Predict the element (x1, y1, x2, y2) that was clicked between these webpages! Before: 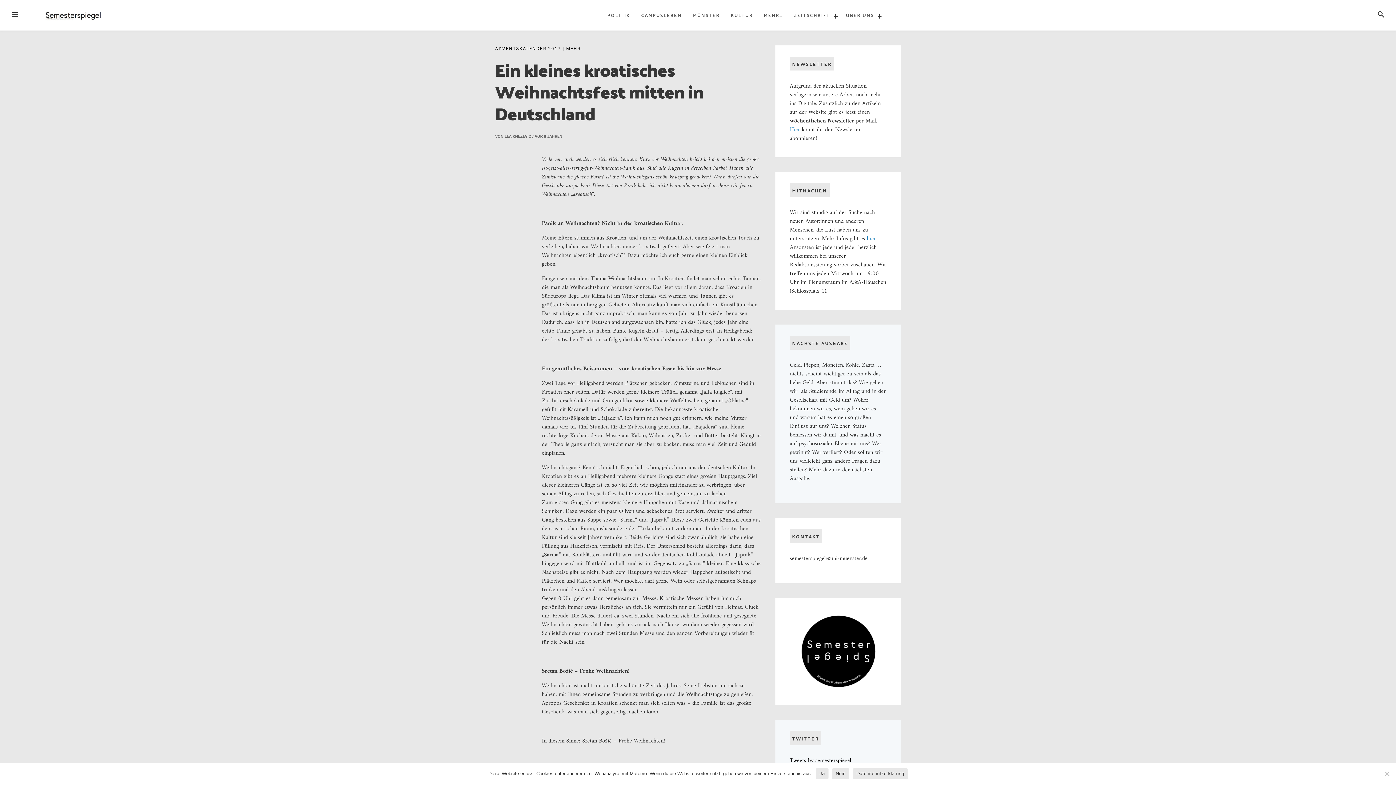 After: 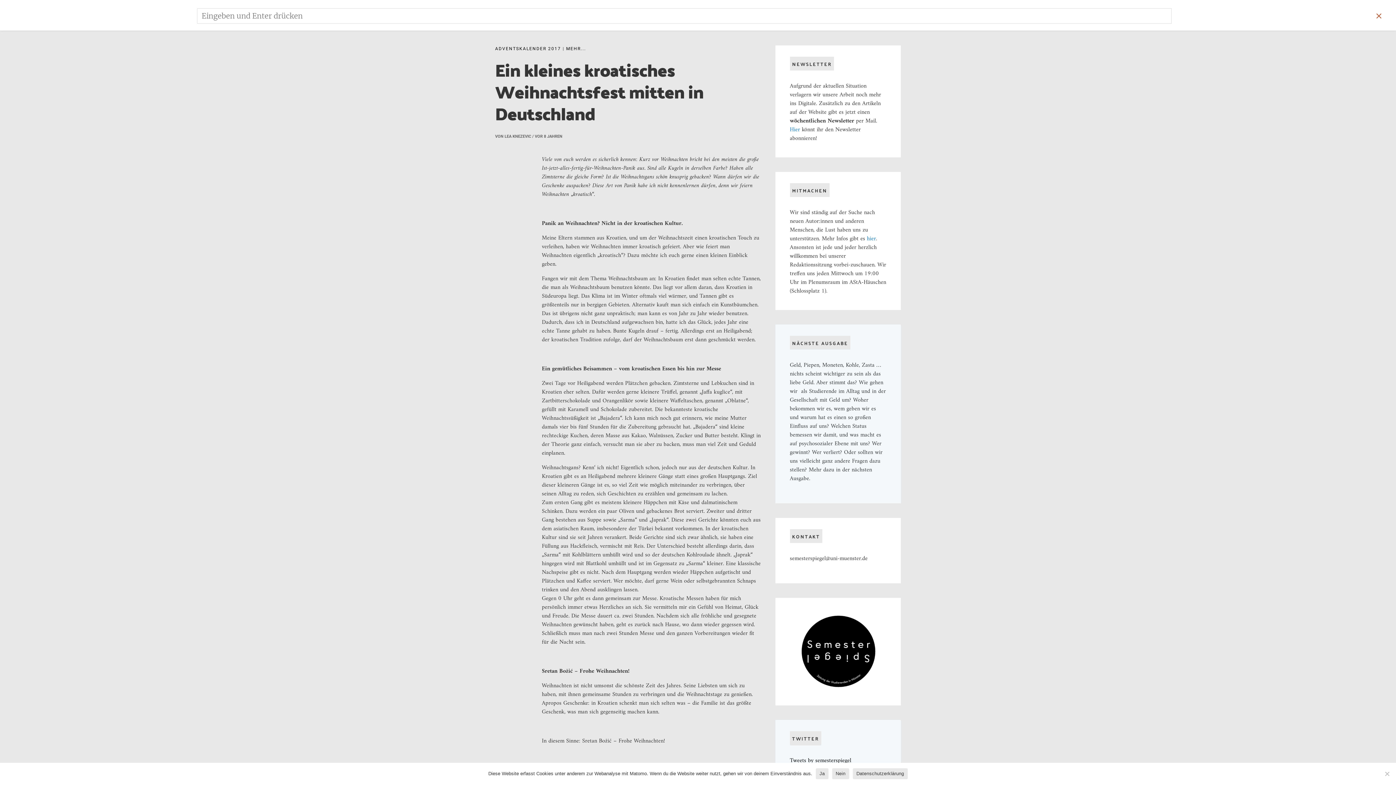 Action: bbox: (1371, 5, 1391, 25) label: SUCHE